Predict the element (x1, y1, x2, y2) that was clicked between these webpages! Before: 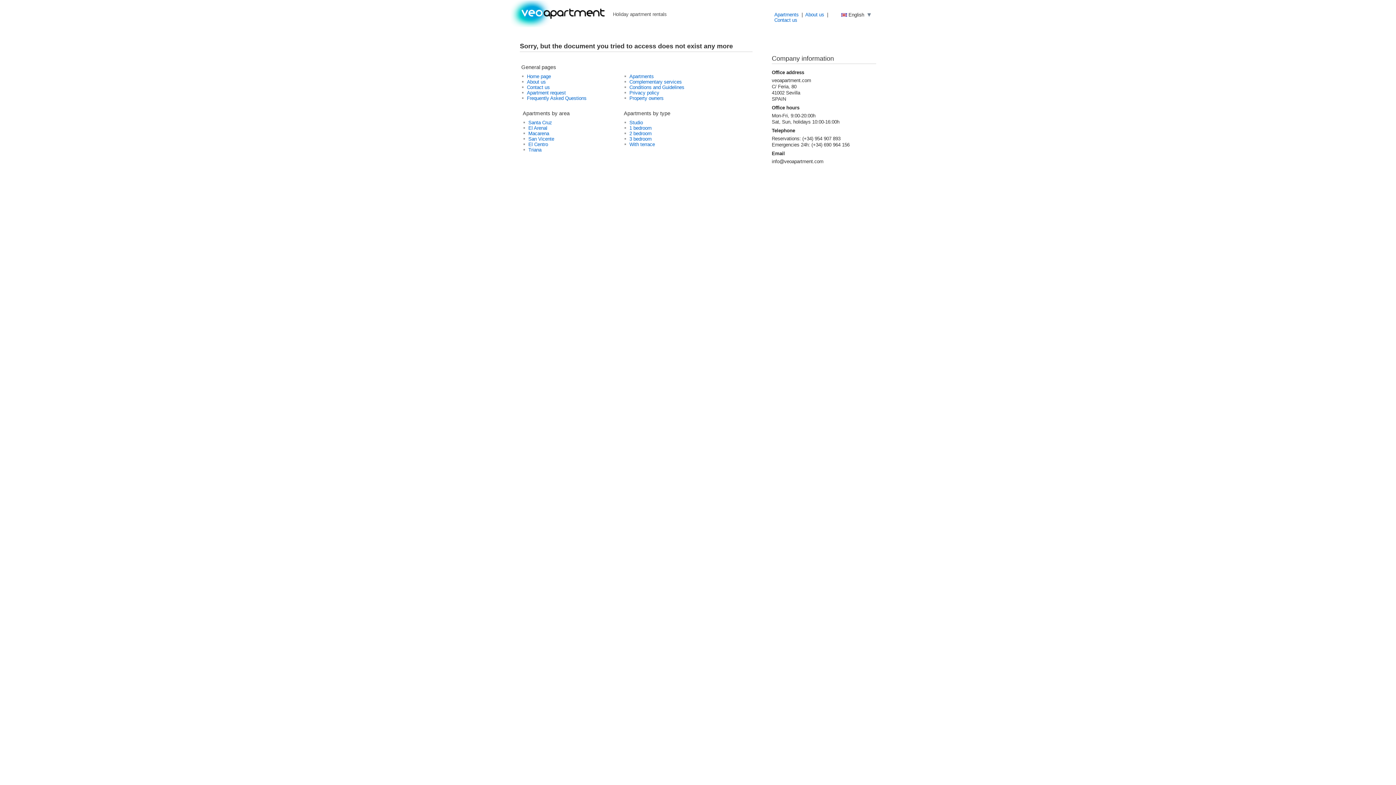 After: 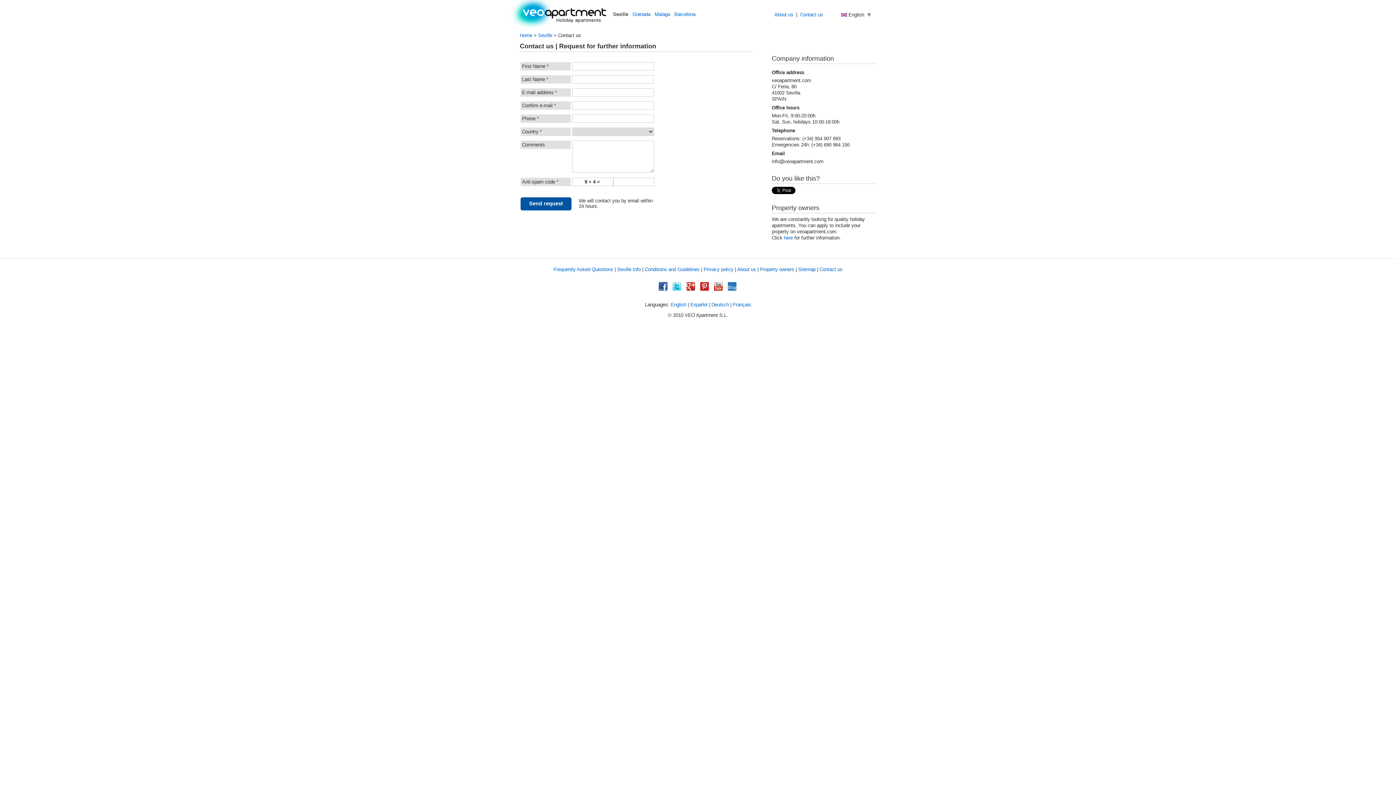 Action: bbox: (774, 17, 797, 22) label: Contact us